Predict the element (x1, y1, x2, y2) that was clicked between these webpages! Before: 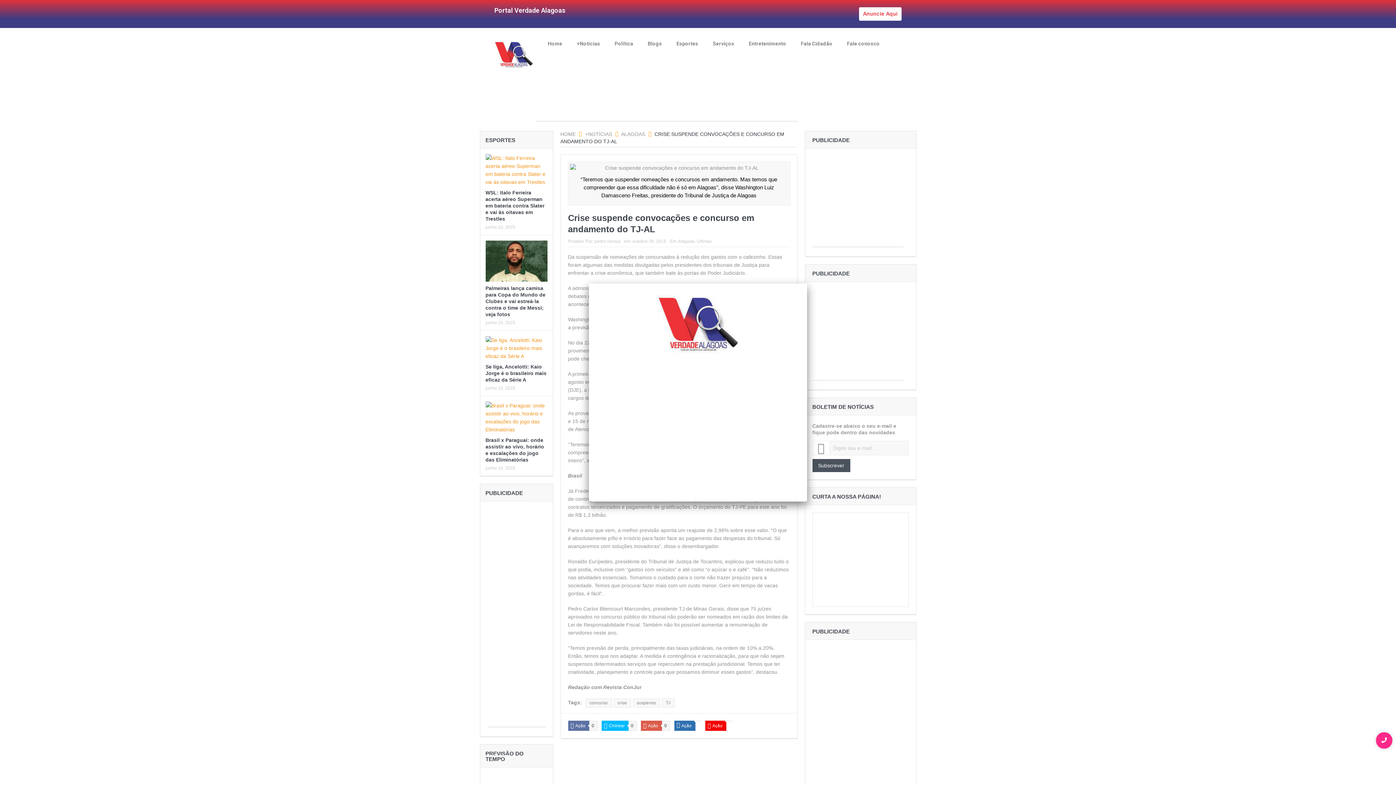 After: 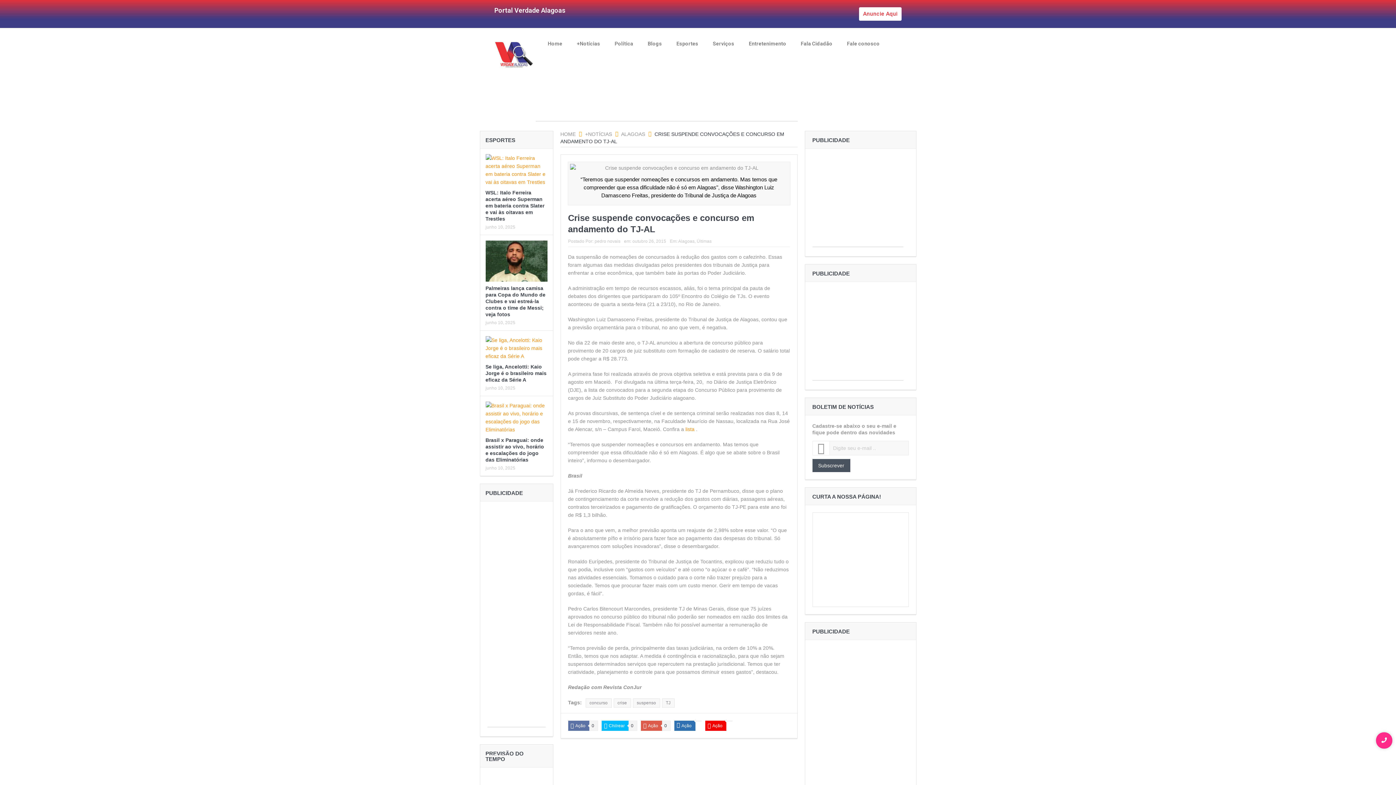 Action: bbox: (800, 277, 813, 290)